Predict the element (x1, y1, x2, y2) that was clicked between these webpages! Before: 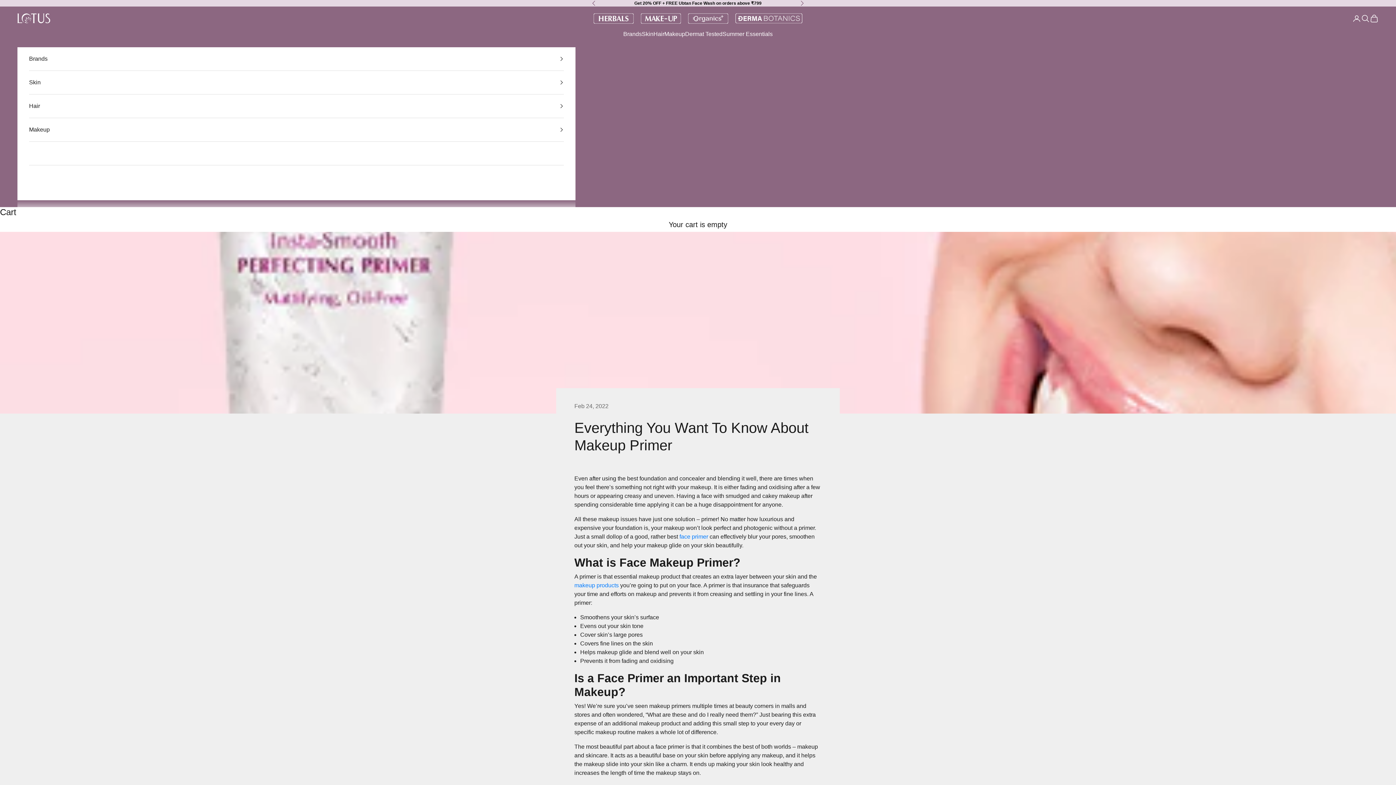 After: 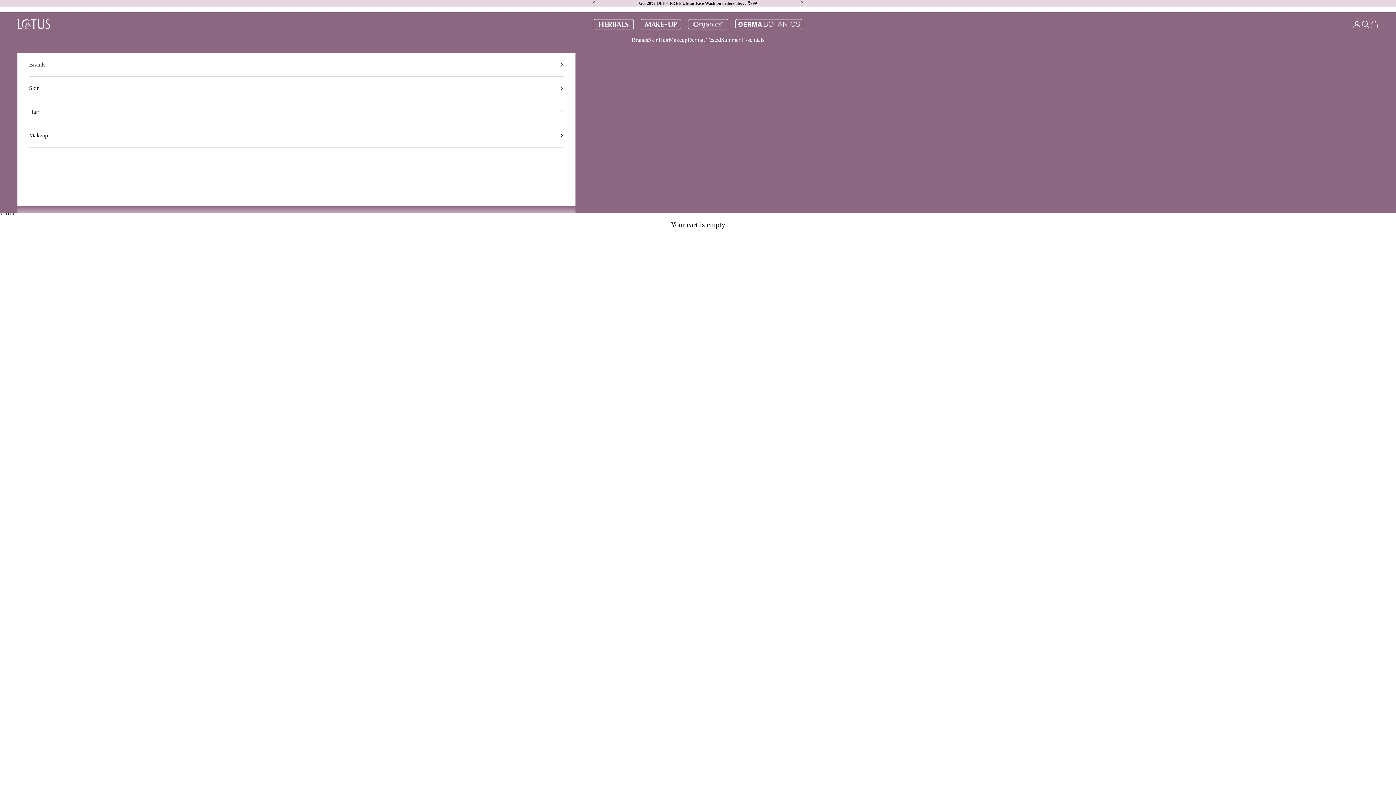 Action: bbox: (685, 30, 722, 37) label: Dermat Tested